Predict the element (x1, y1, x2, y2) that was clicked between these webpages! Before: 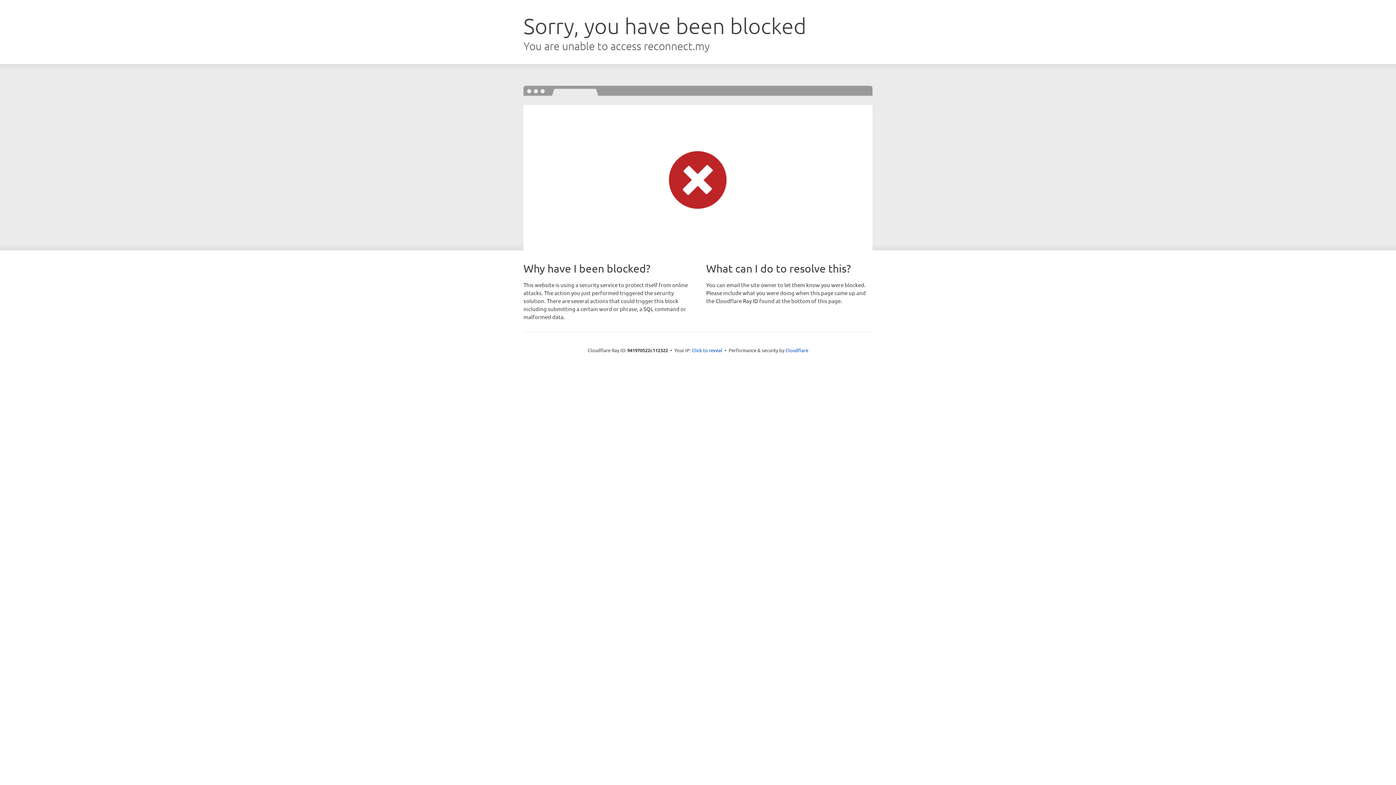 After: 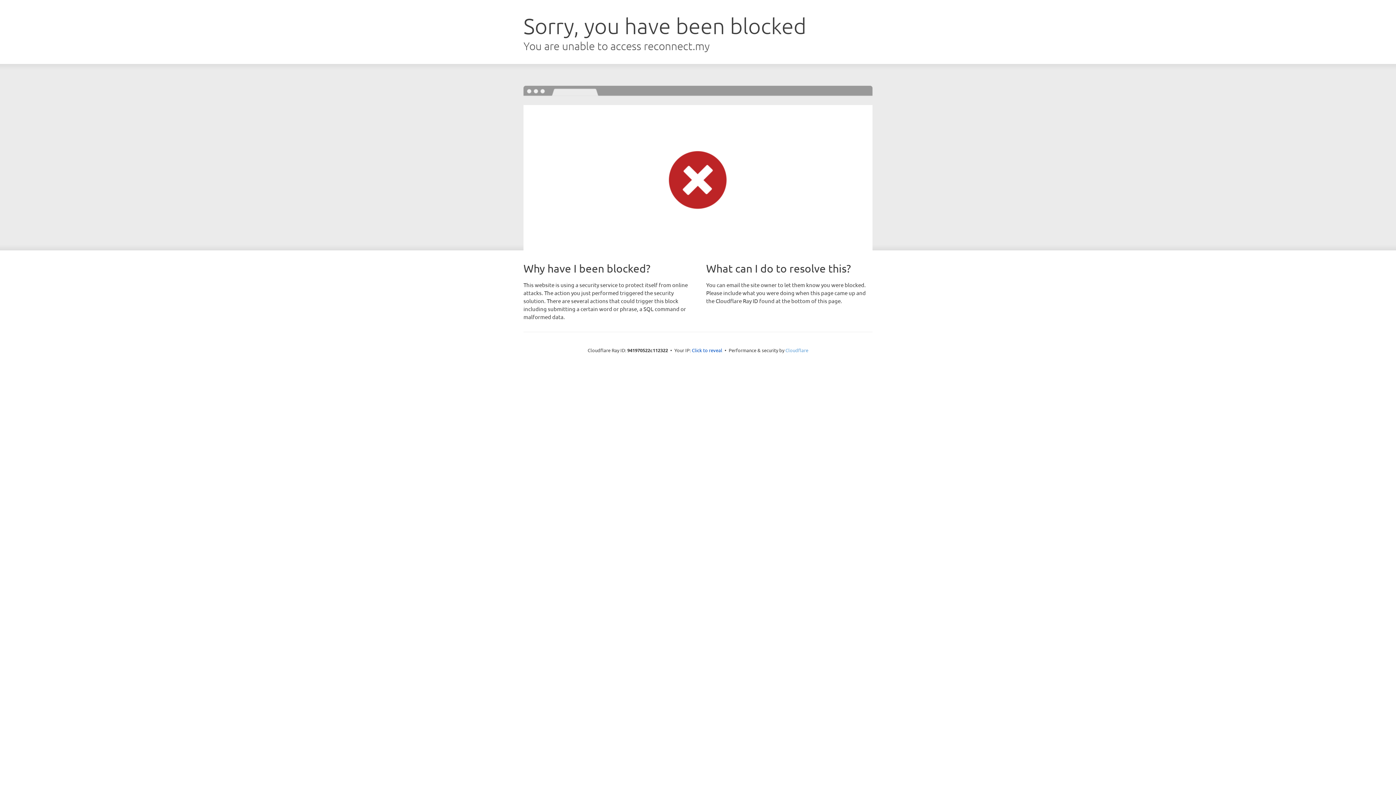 Action: label: Cloudflare bbox: (785, 347, 808, 353)